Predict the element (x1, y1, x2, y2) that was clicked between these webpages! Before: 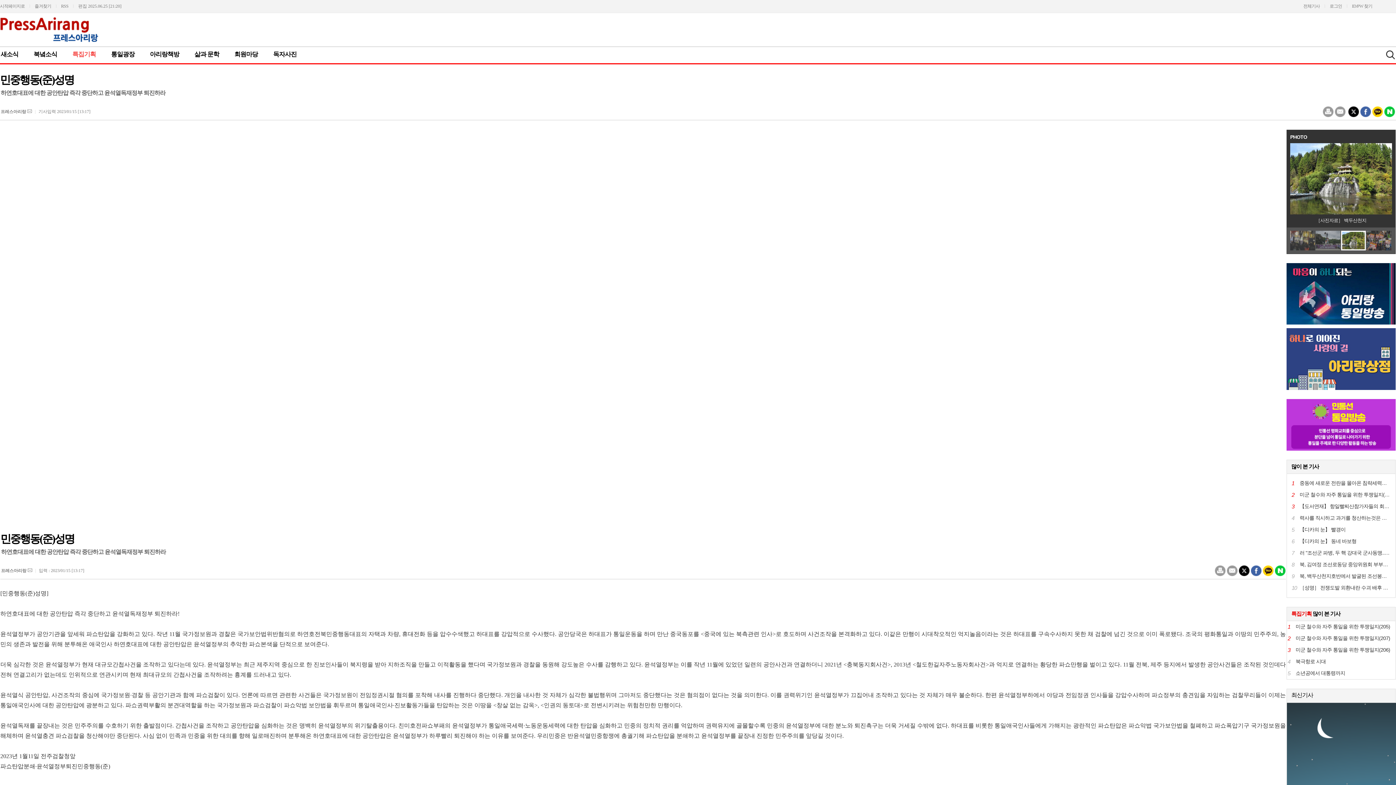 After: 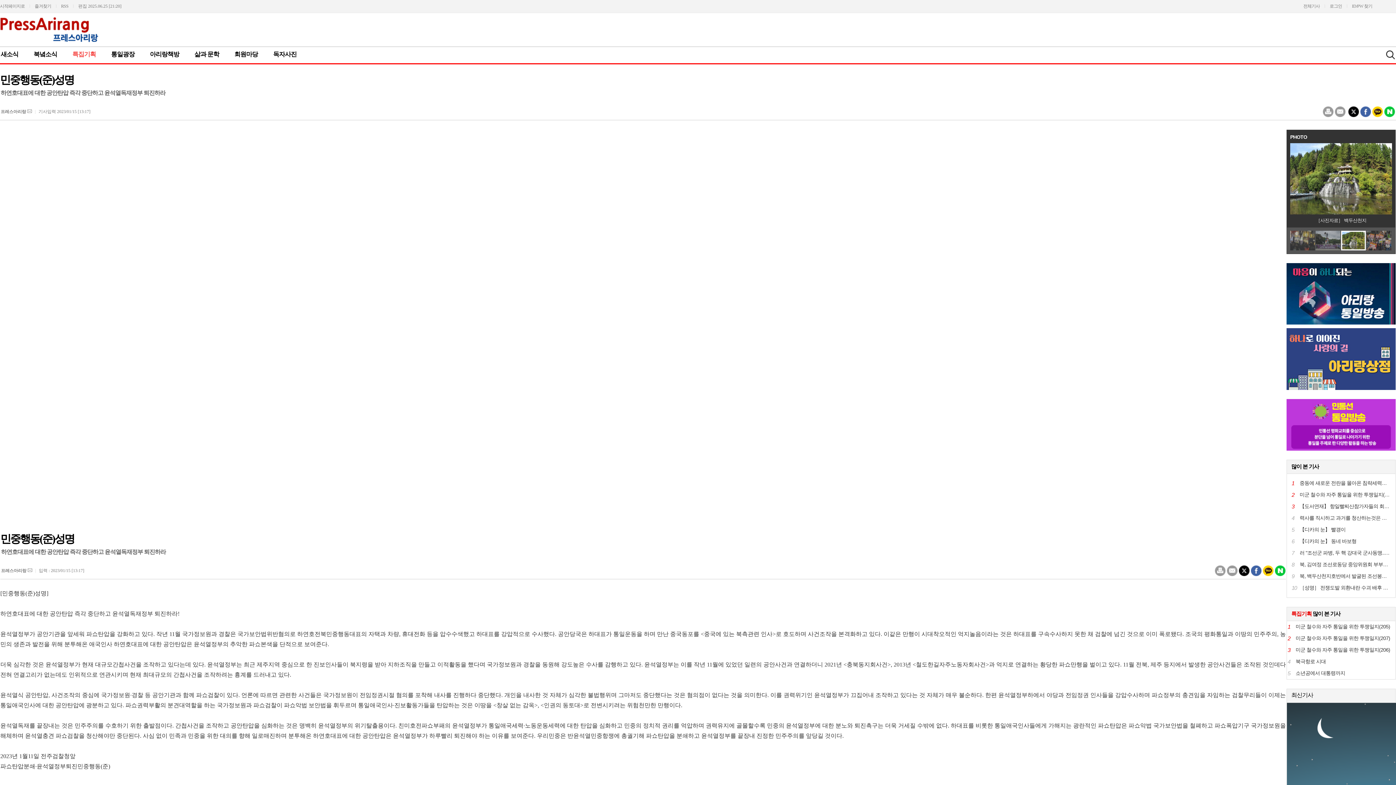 Action: bbox: (1286, 385, 1396, 391)